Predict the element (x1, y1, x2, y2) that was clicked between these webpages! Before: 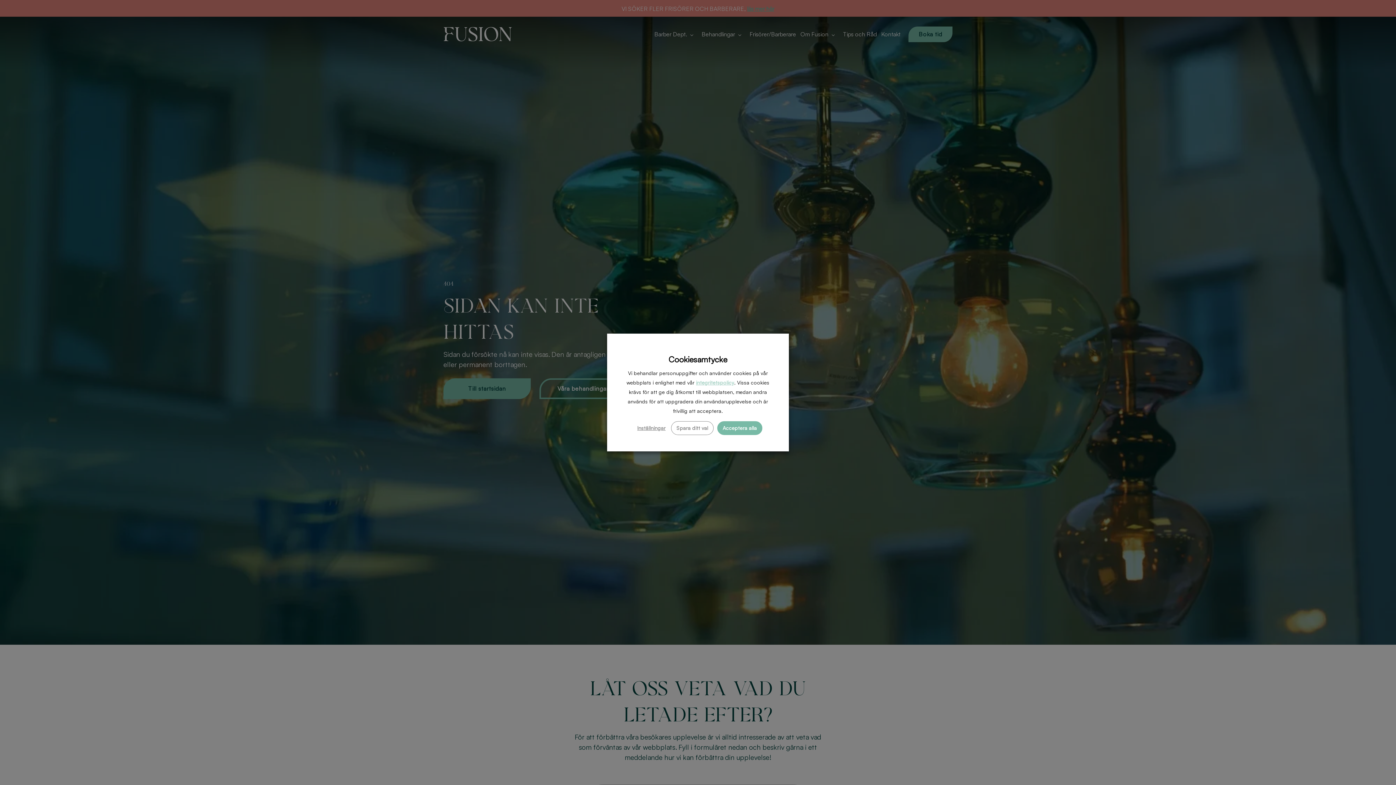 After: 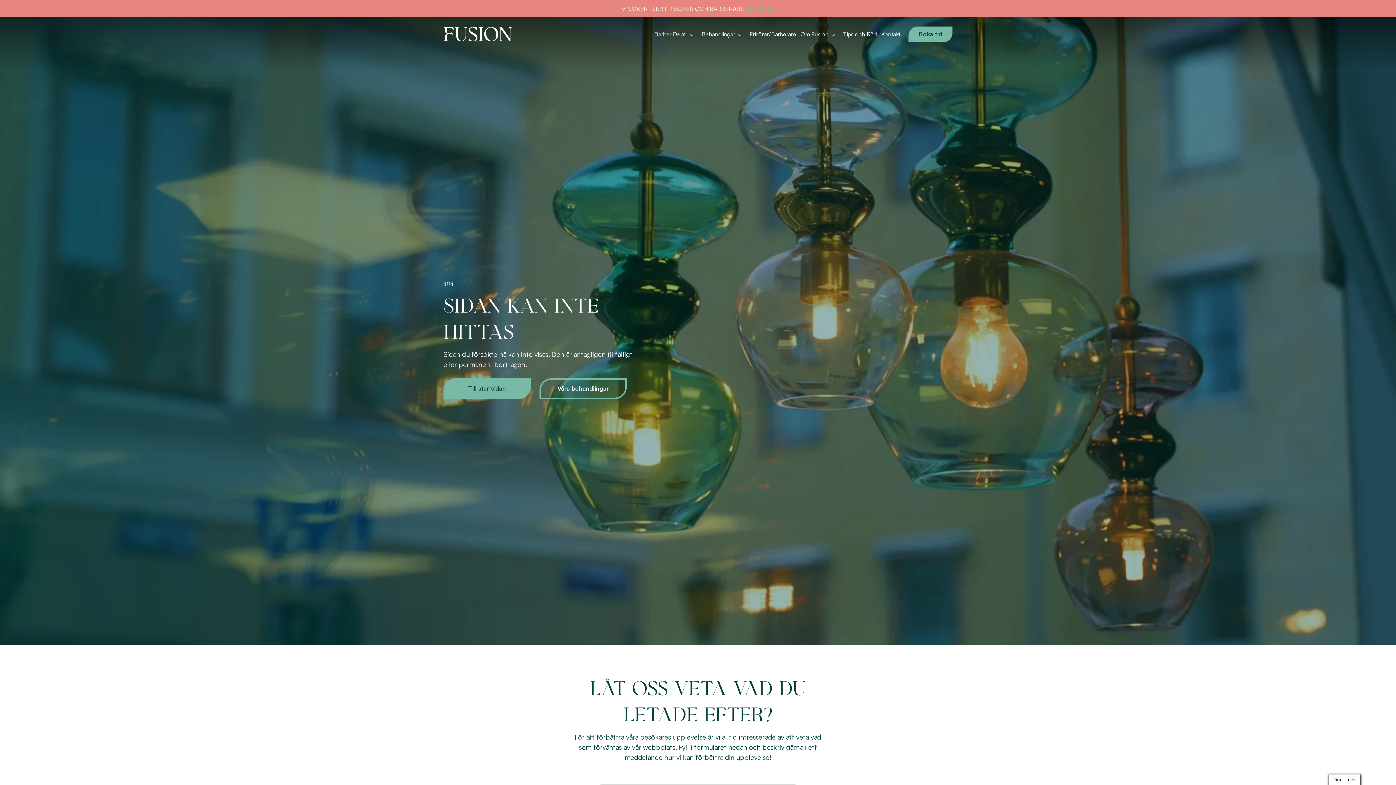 Action: bbox: (717, 421, 762, 435) label: Acceptera alla